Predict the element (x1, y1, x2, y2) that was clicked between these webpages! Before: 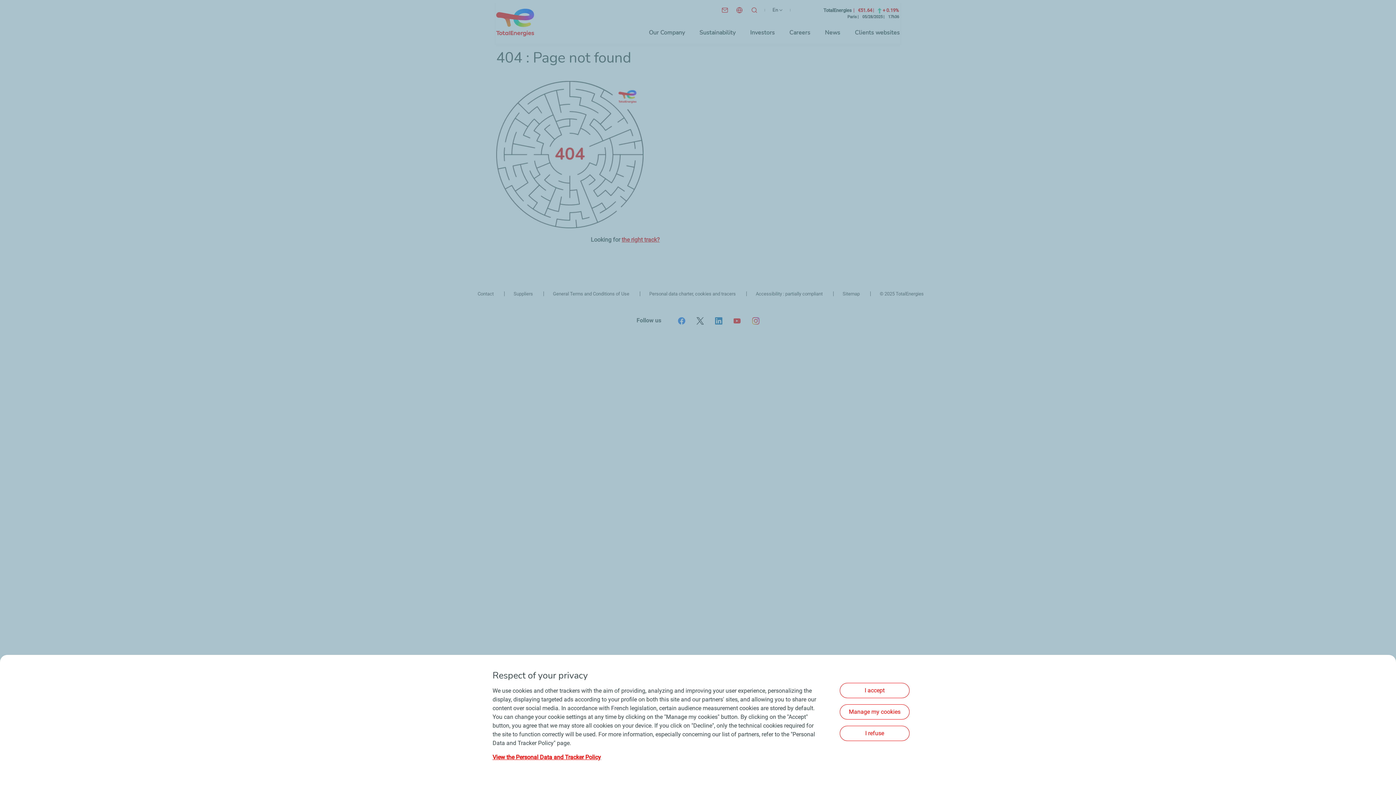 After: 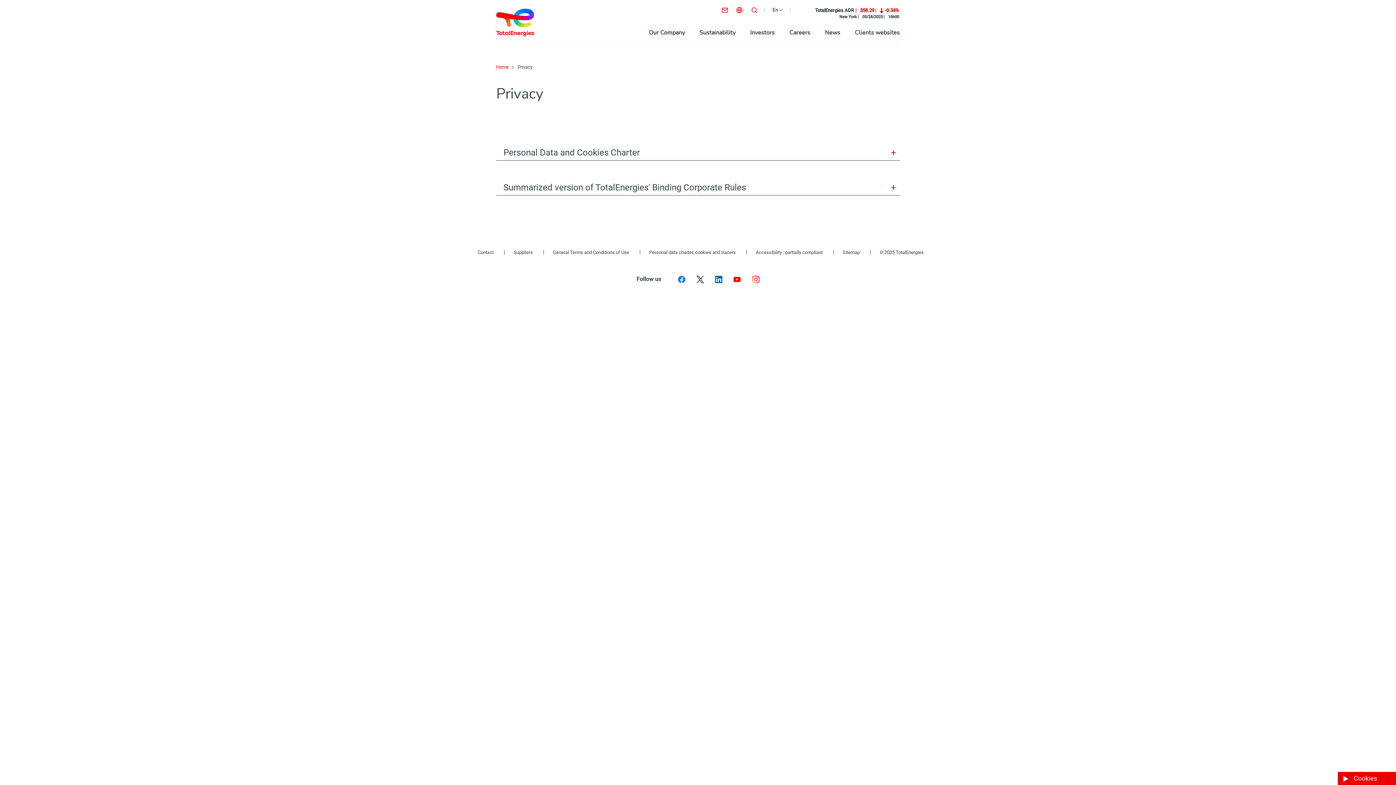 Action: bbox: (492, 754, 601, 761) label: View the Personal Data and Tracker Policy